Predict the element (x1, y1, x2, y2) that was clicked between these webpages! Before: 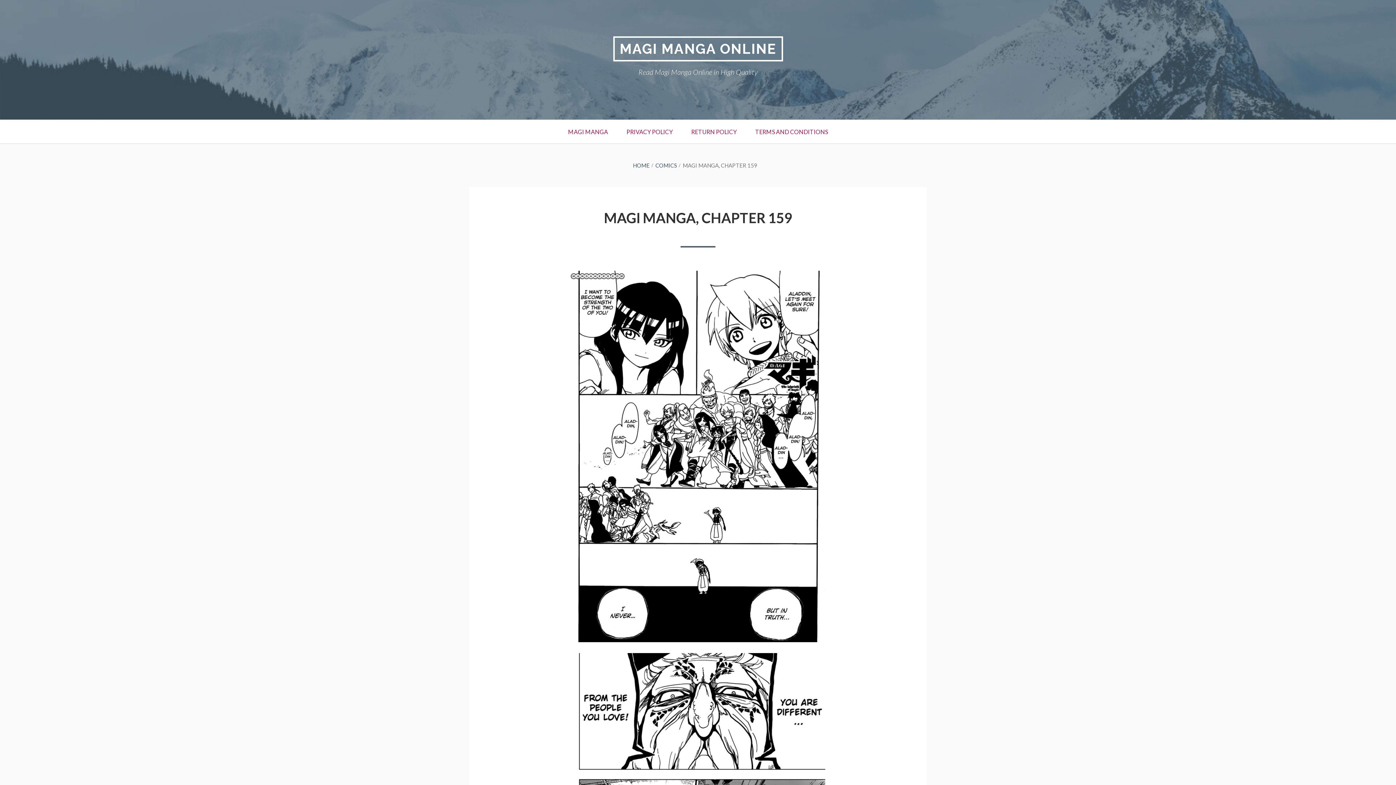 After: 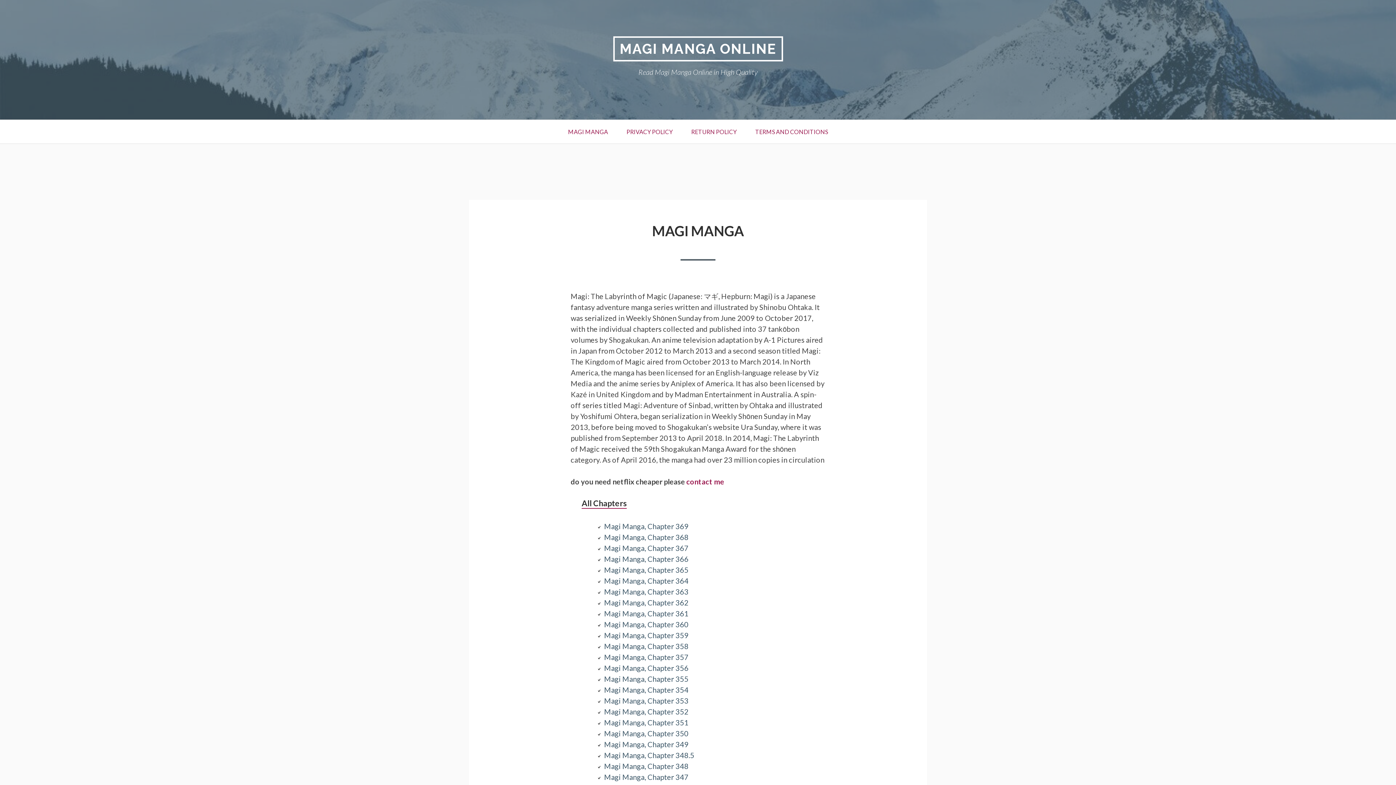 Action: bbox: (613, 36, 783, 61) label: MAGI MANGA ONLINE